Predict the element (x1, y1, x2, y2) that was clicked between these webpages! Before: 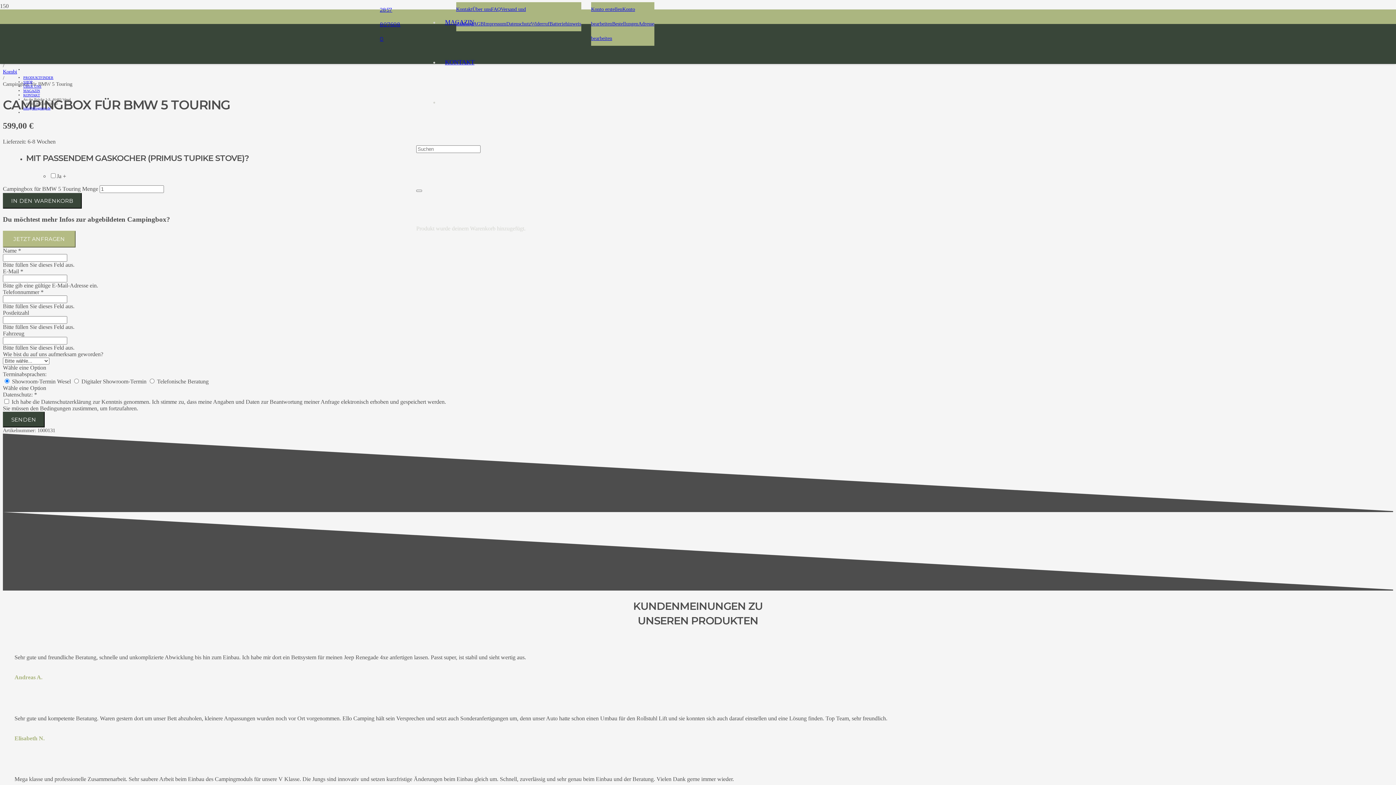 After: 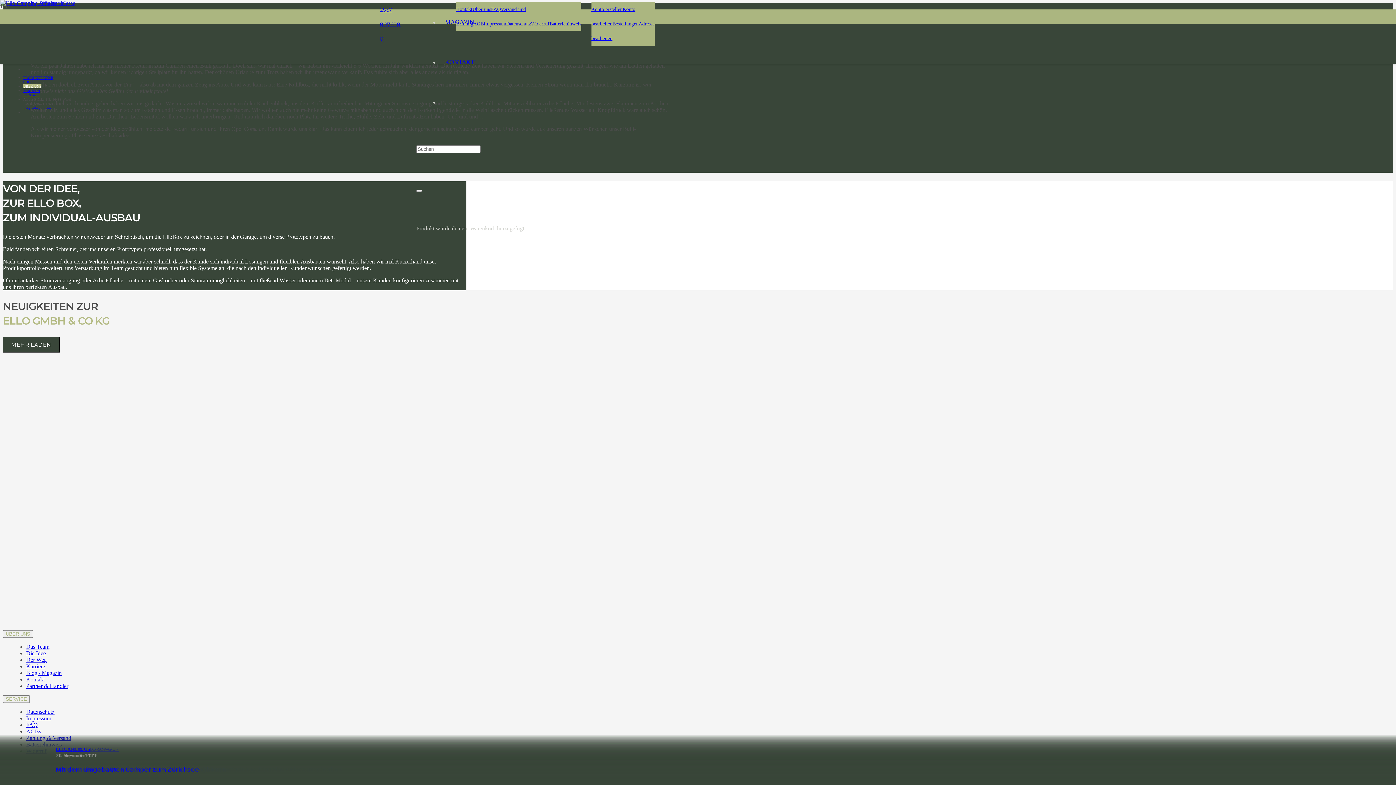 Action: bbox: (23, 84, 41, 88) label: ÜBER UNS